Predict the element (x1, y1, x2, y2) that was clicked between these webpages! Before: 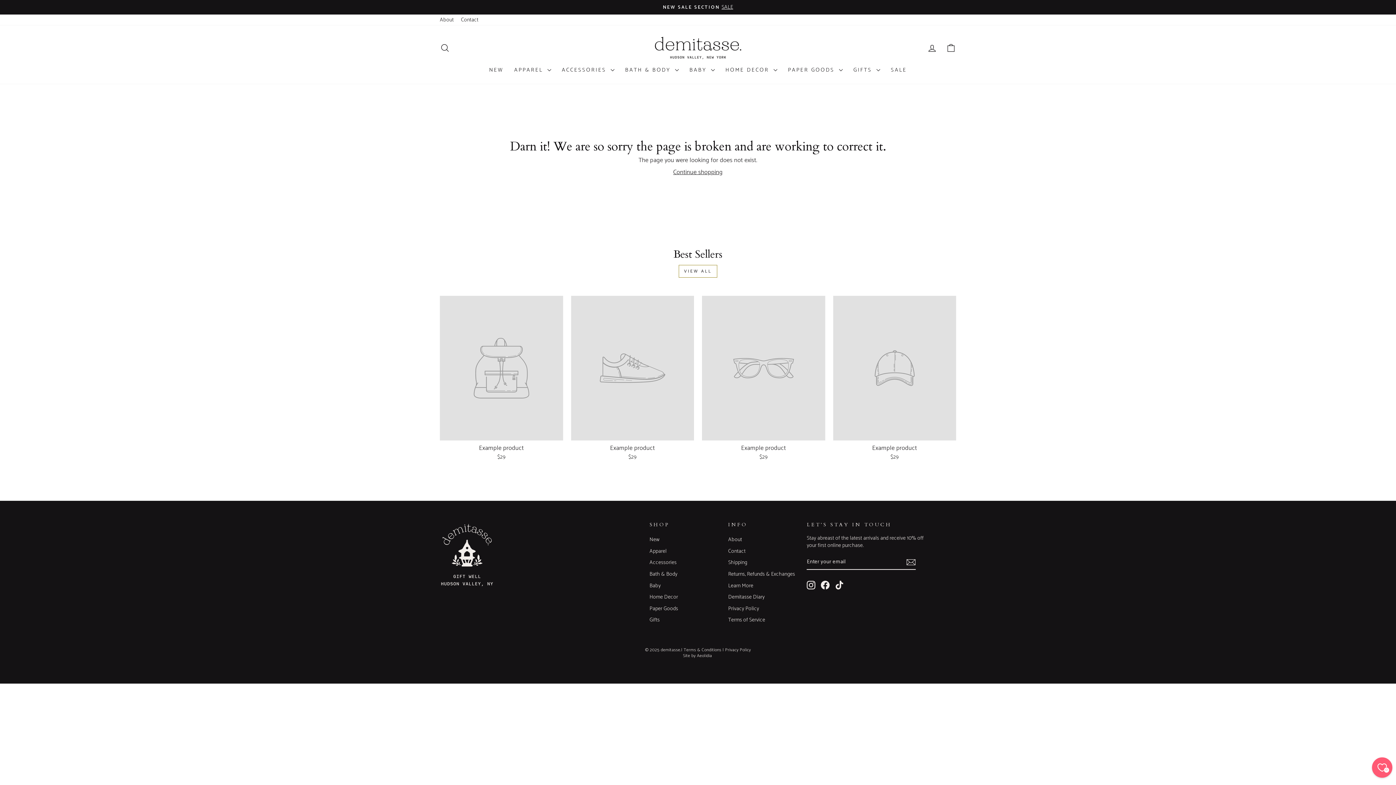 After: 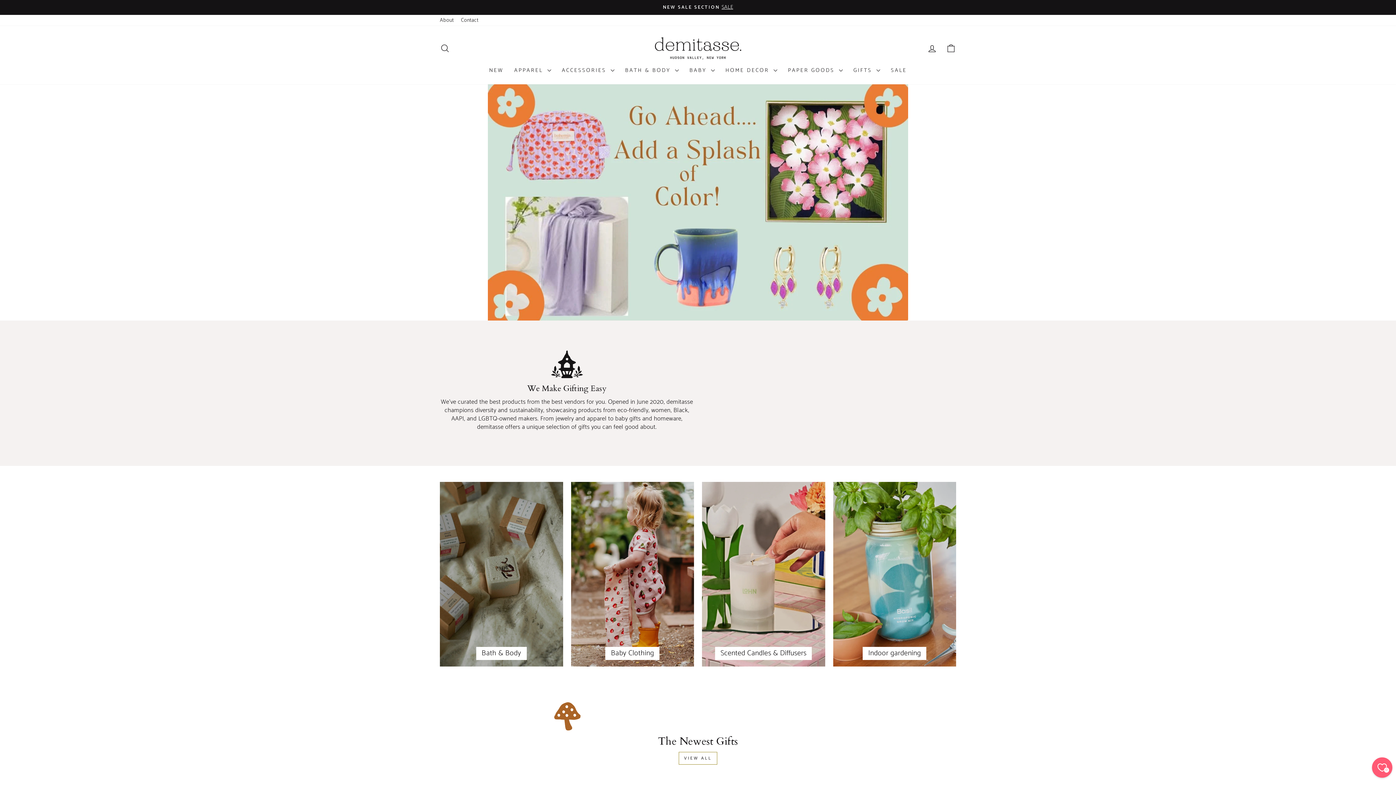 Action: bbox: (440, 522, 641, 588)